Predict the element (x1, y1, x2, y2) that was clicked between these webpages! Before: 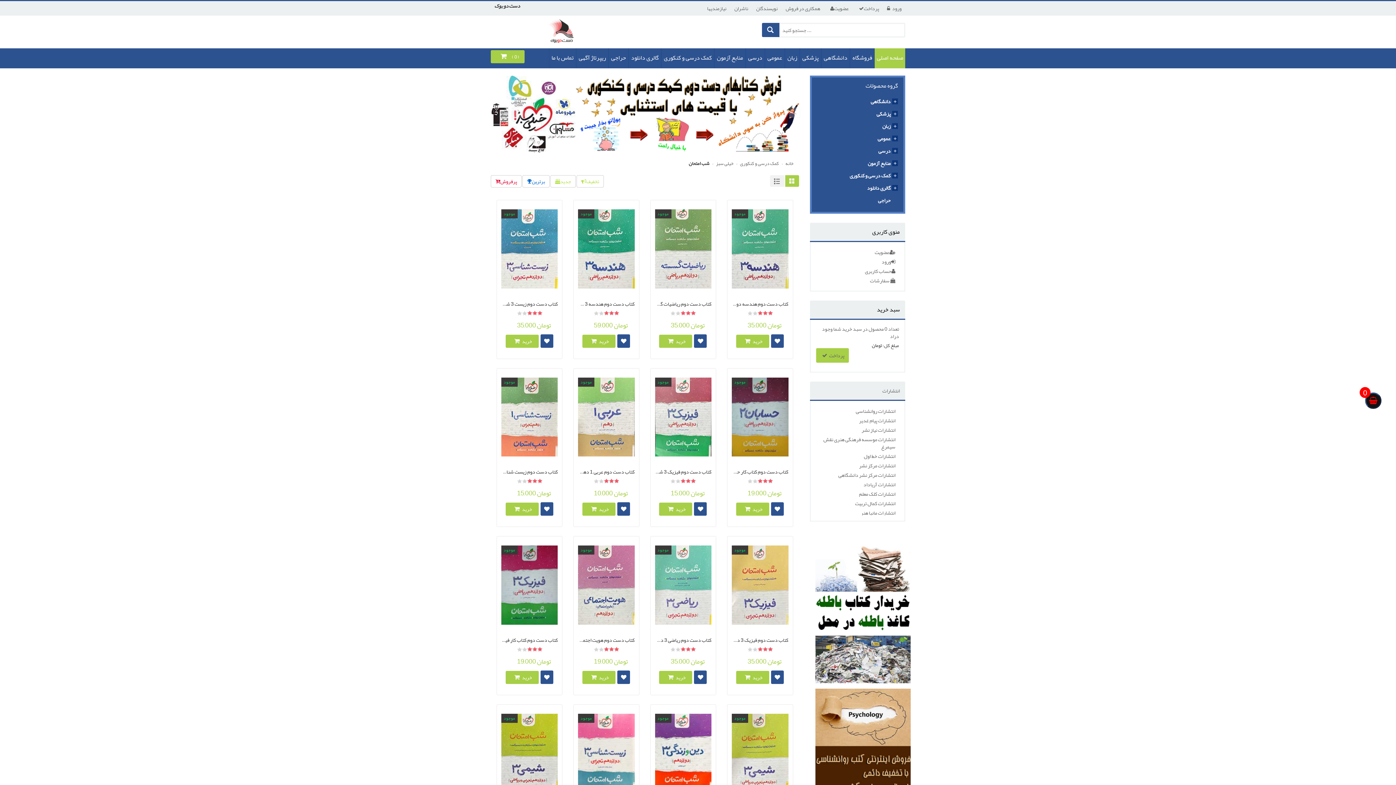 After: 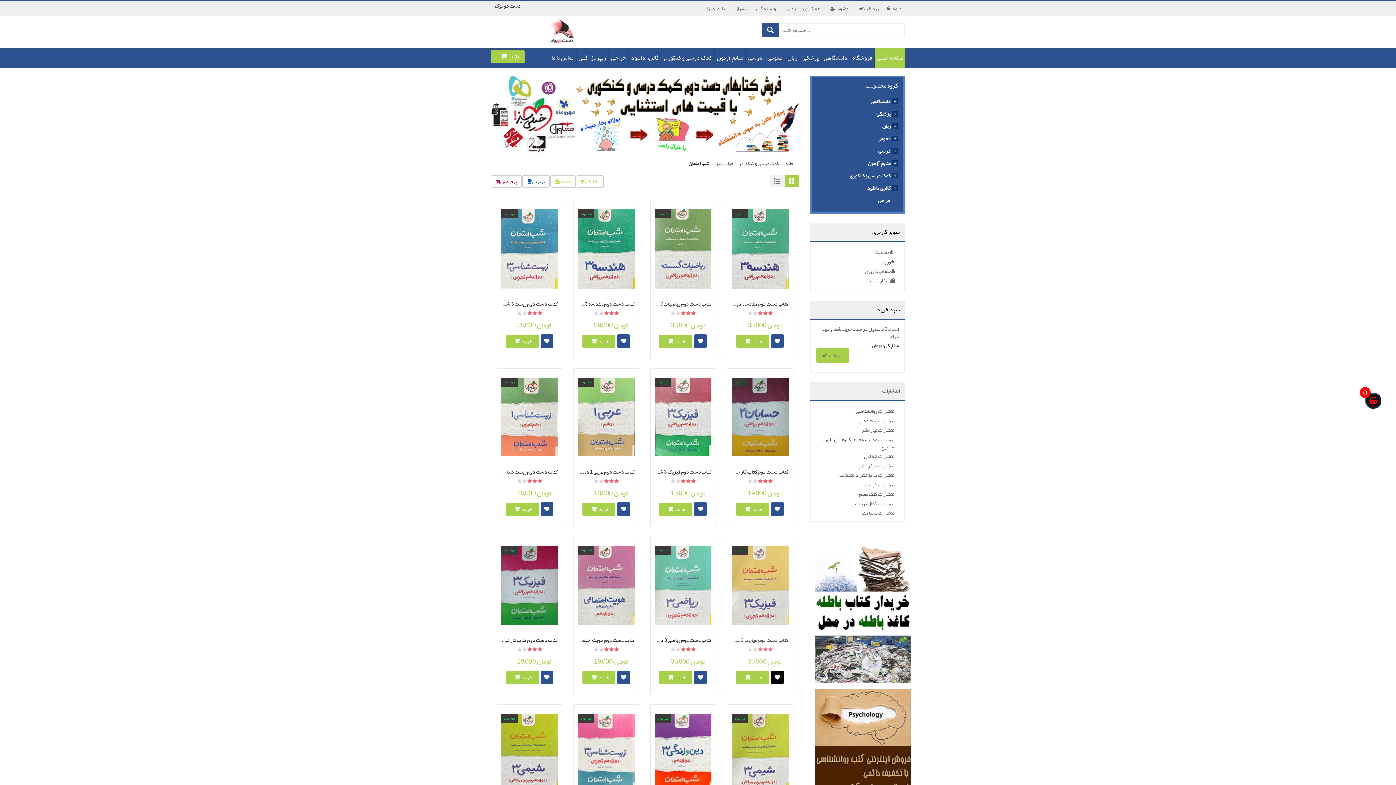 Action: bbox: (771, 670, 783, 684)